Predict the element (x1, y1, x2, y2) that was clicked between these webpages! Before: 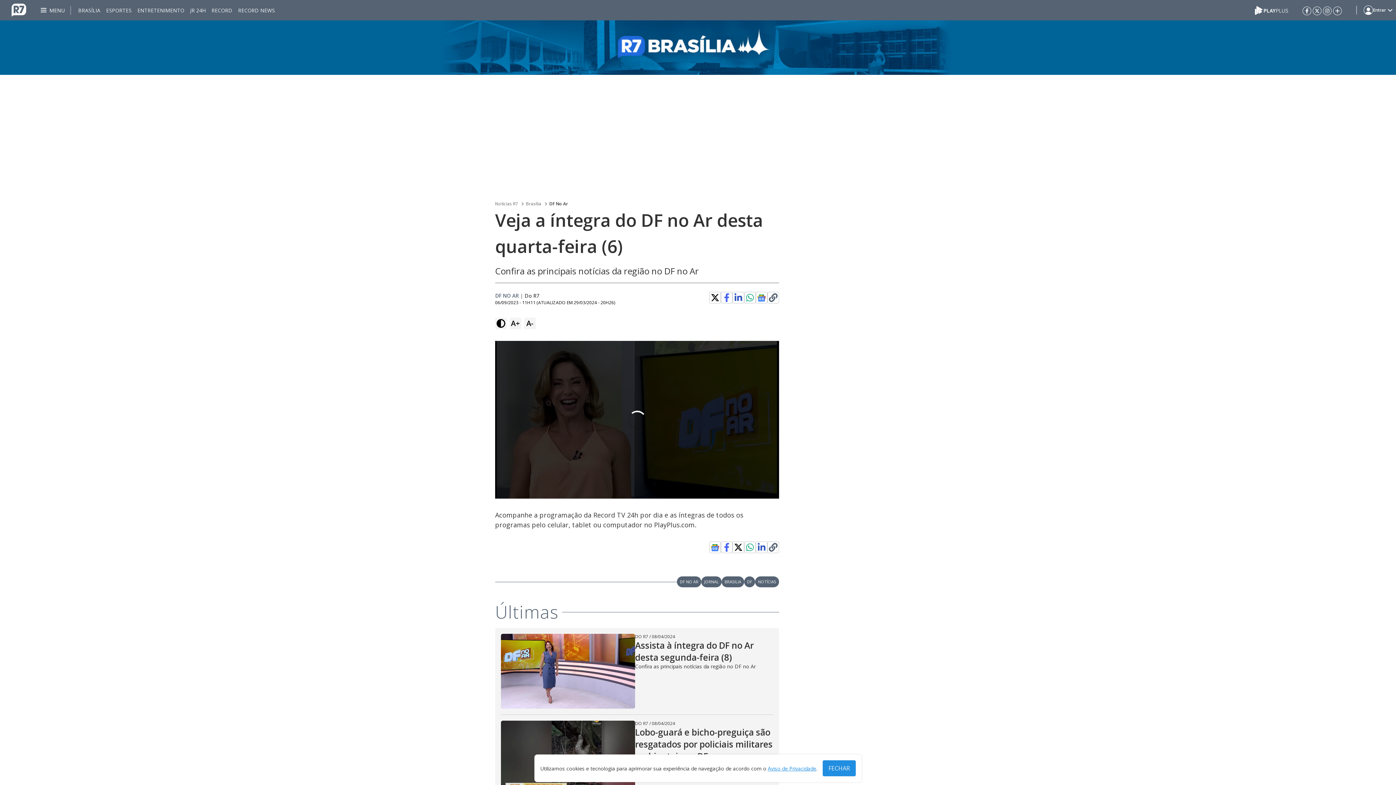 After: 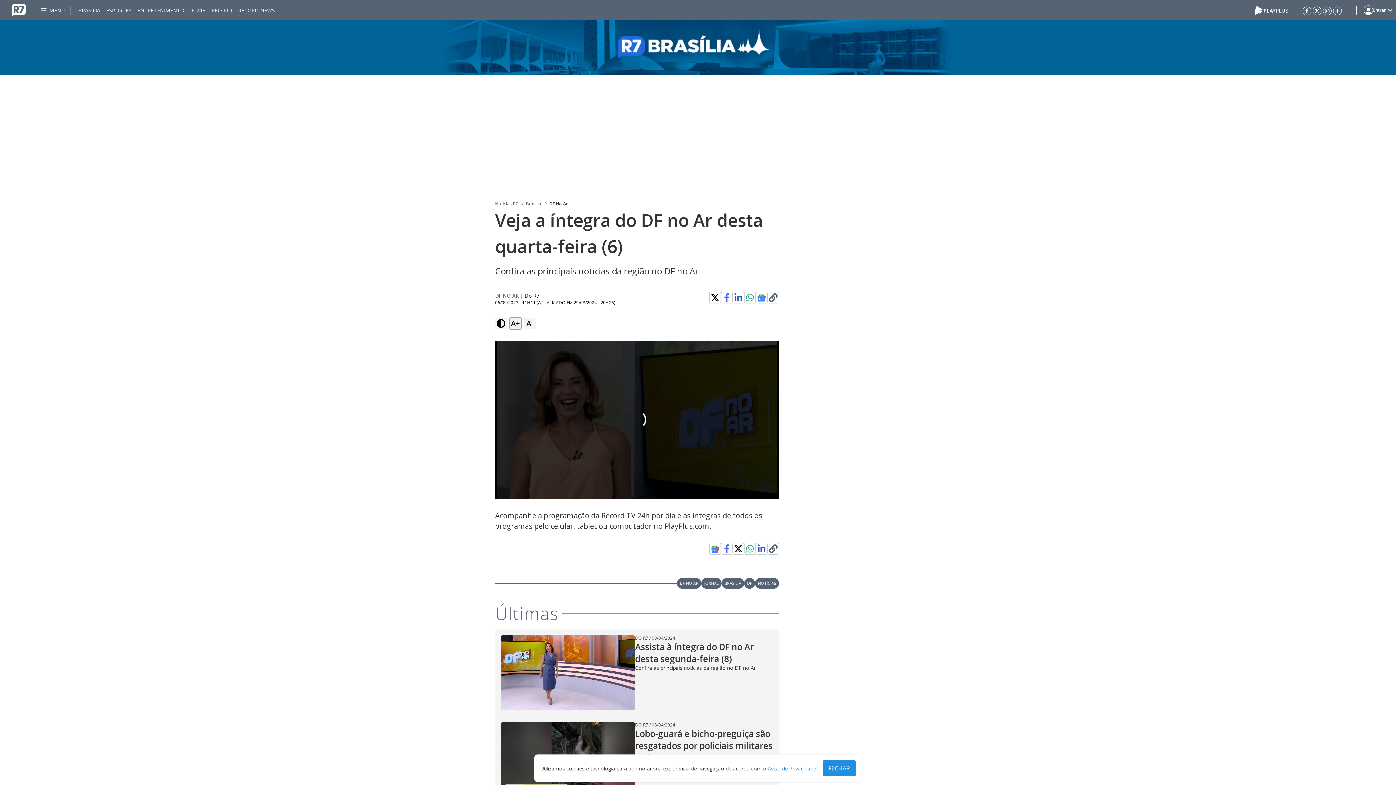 Action: bbox: (509, 317, 521, 329) label: A+